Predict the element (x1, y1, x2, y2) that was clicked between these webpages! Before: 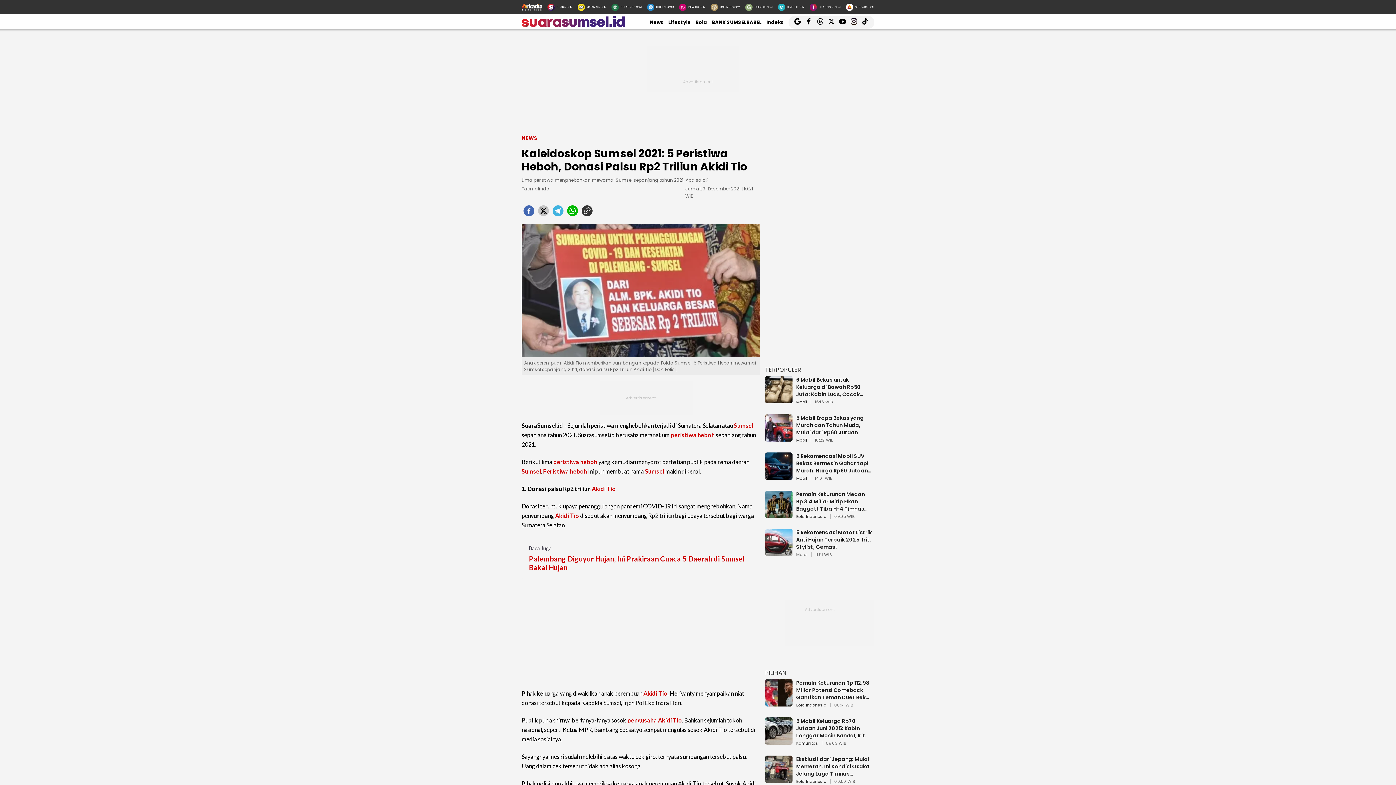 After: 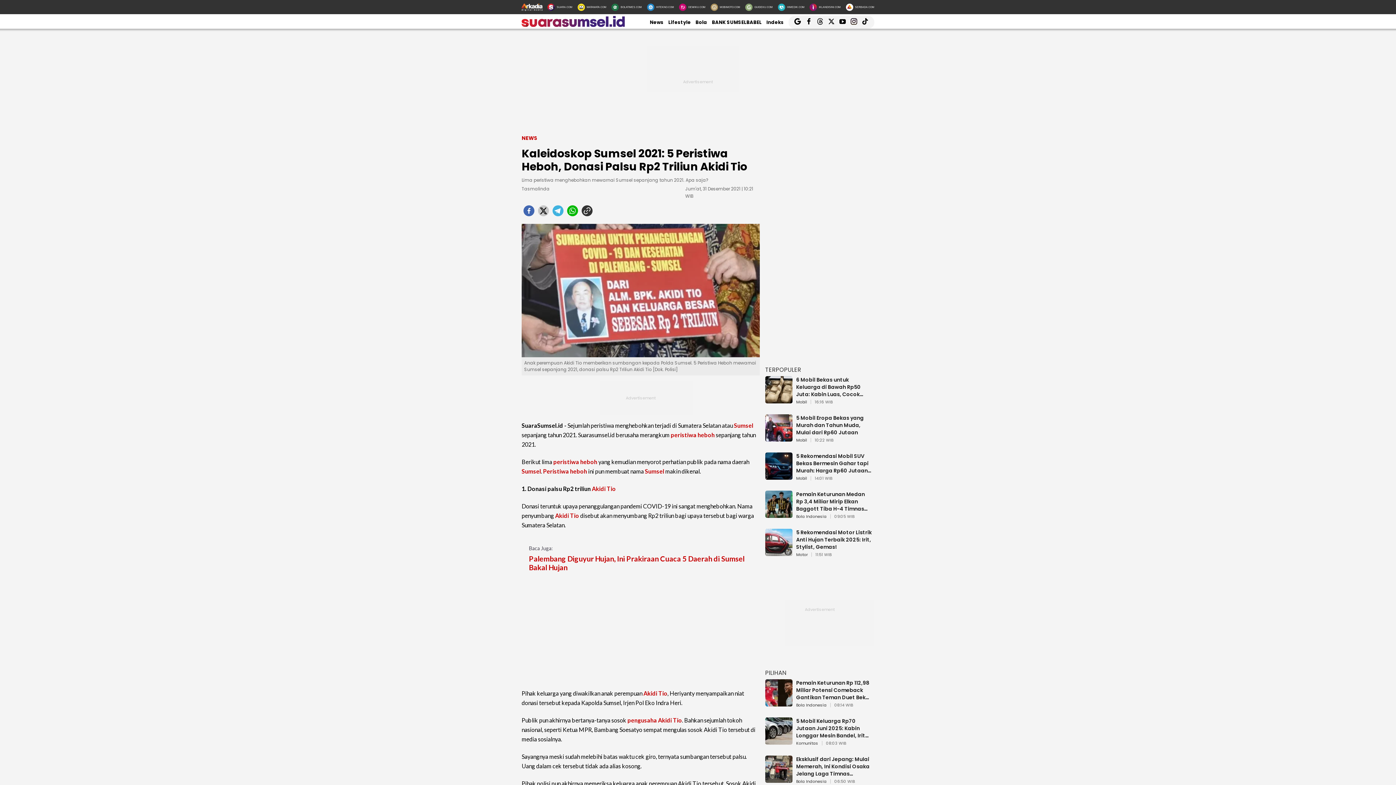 Action: label: MOBIMOTO.COM bbox: (710, 3, 740, 10)